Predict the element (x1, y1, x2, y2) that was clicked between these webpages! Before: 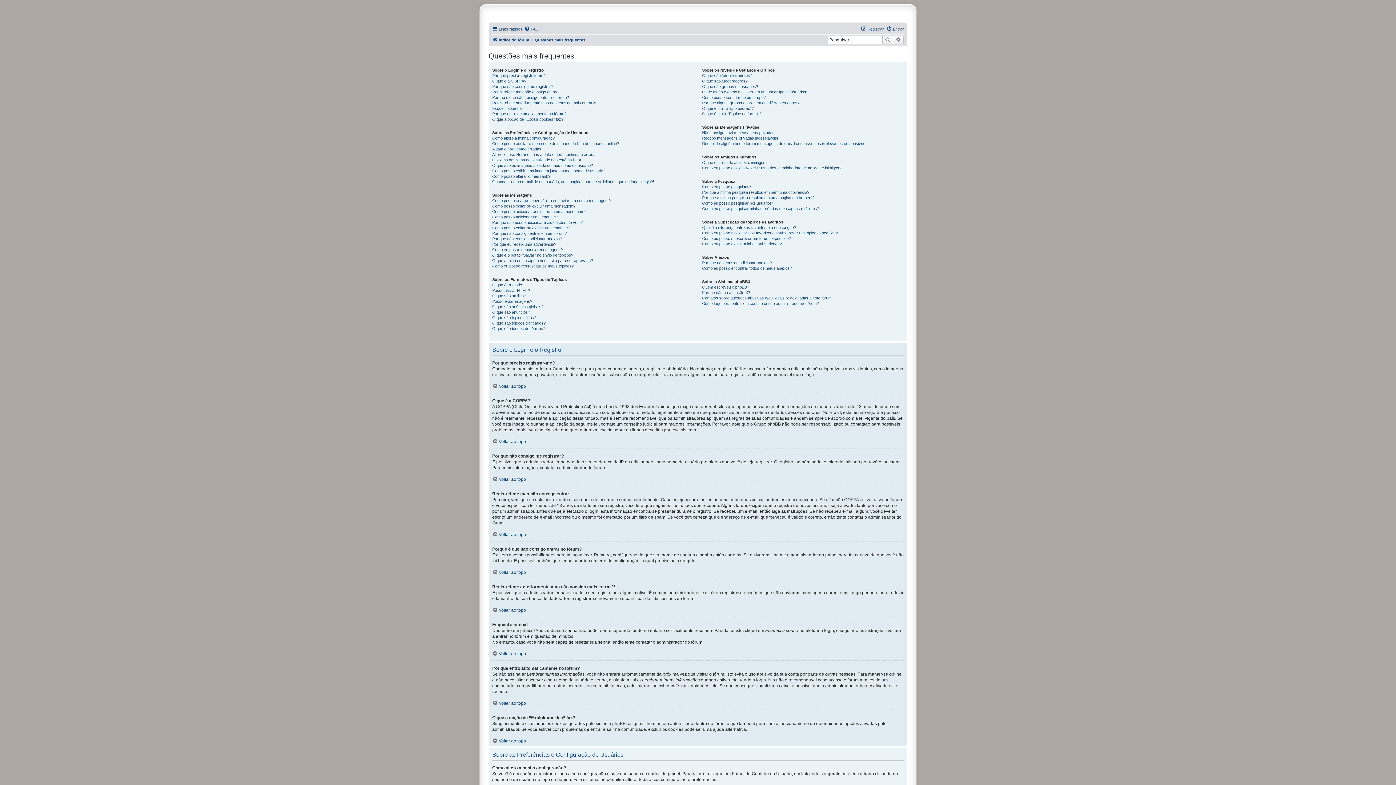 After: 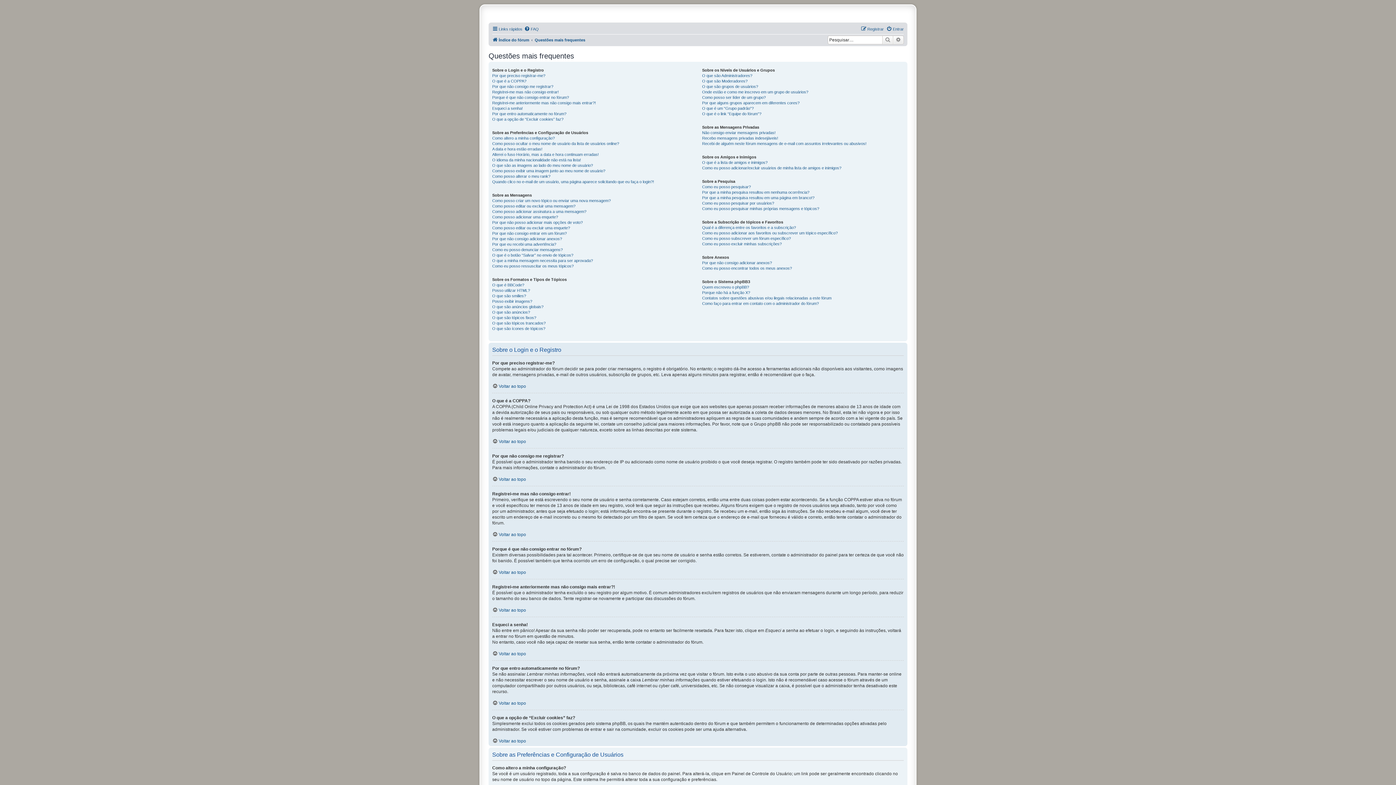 Action: bbox: (524, 24, 538, 33) label: FAQ